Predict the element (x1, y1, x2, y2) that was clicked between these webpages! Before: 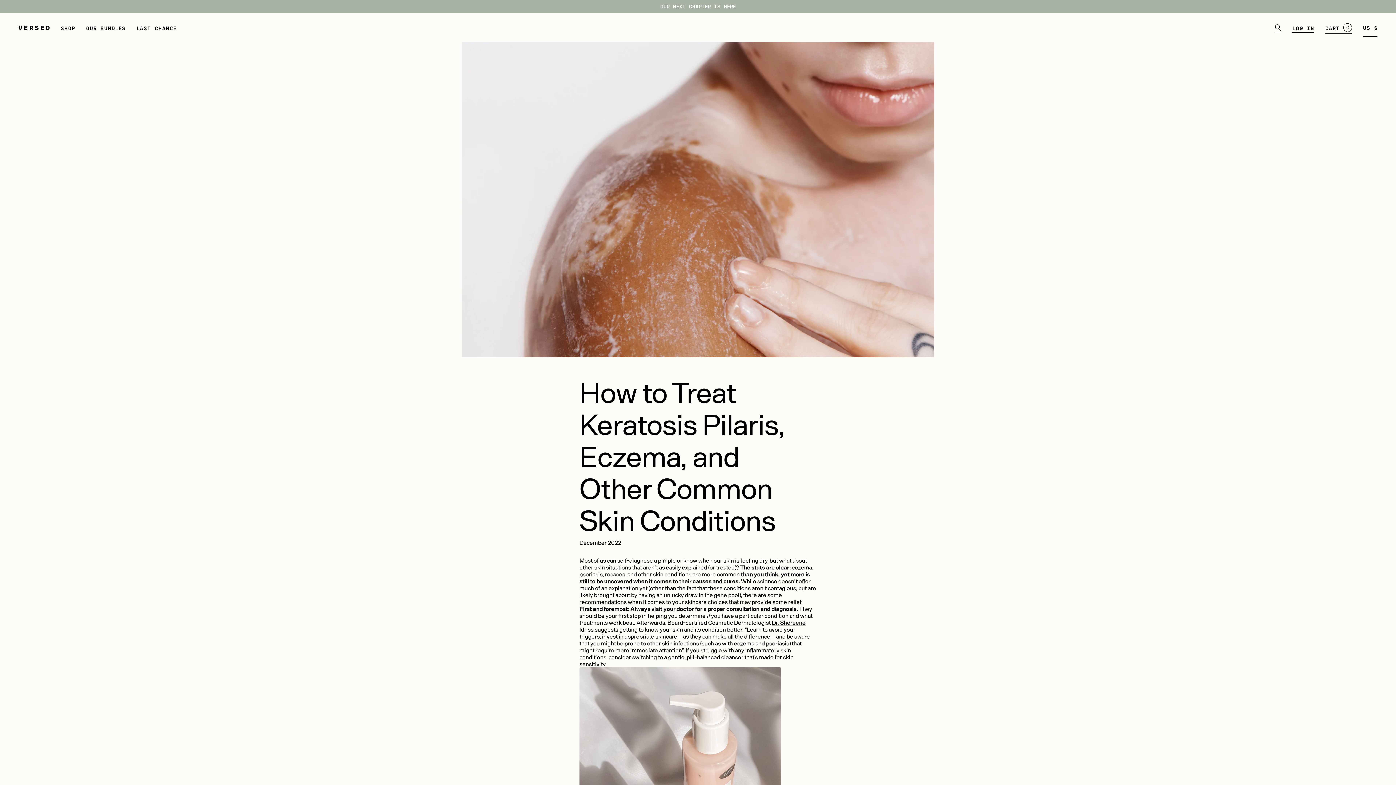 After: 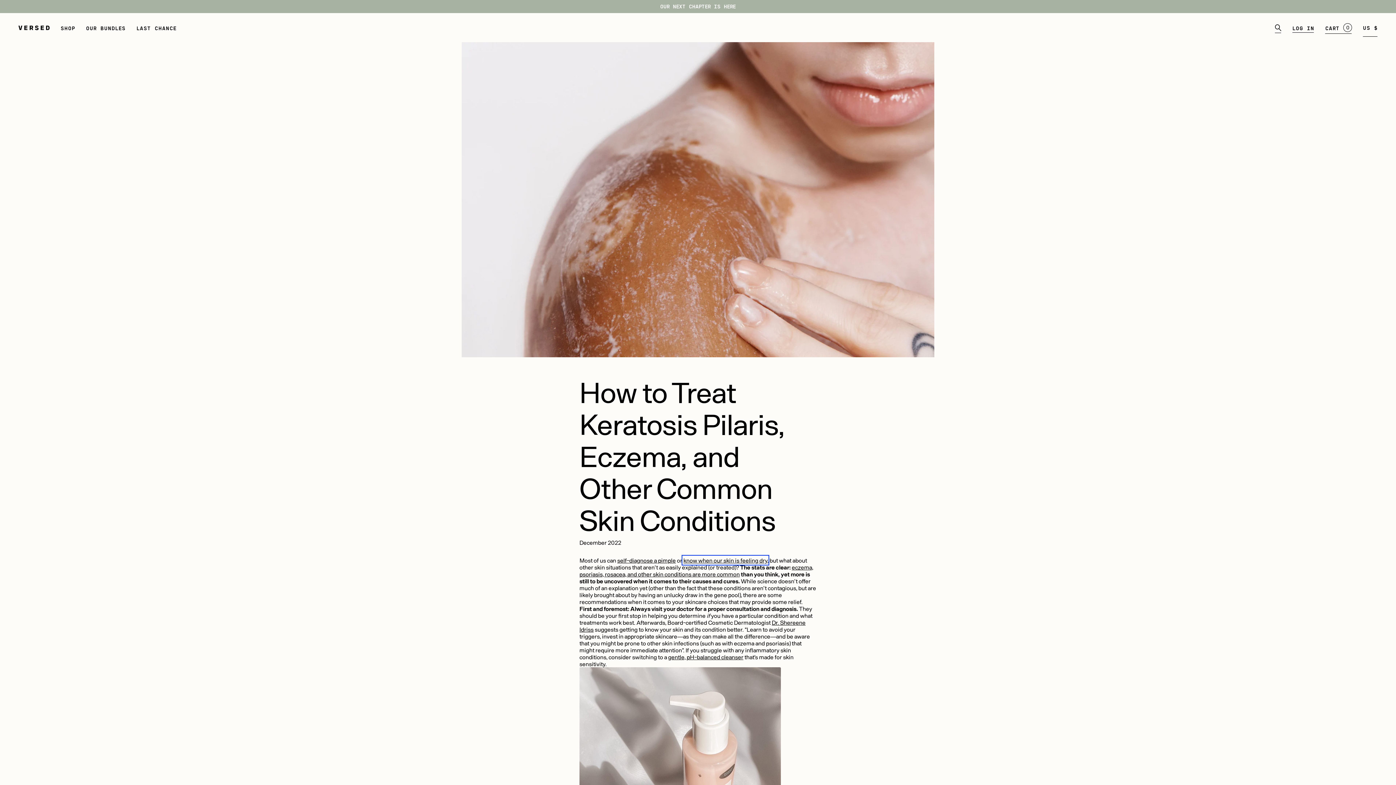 Action: label: know when our skin is feeling dry bbox: (683, 557, 767, 564)